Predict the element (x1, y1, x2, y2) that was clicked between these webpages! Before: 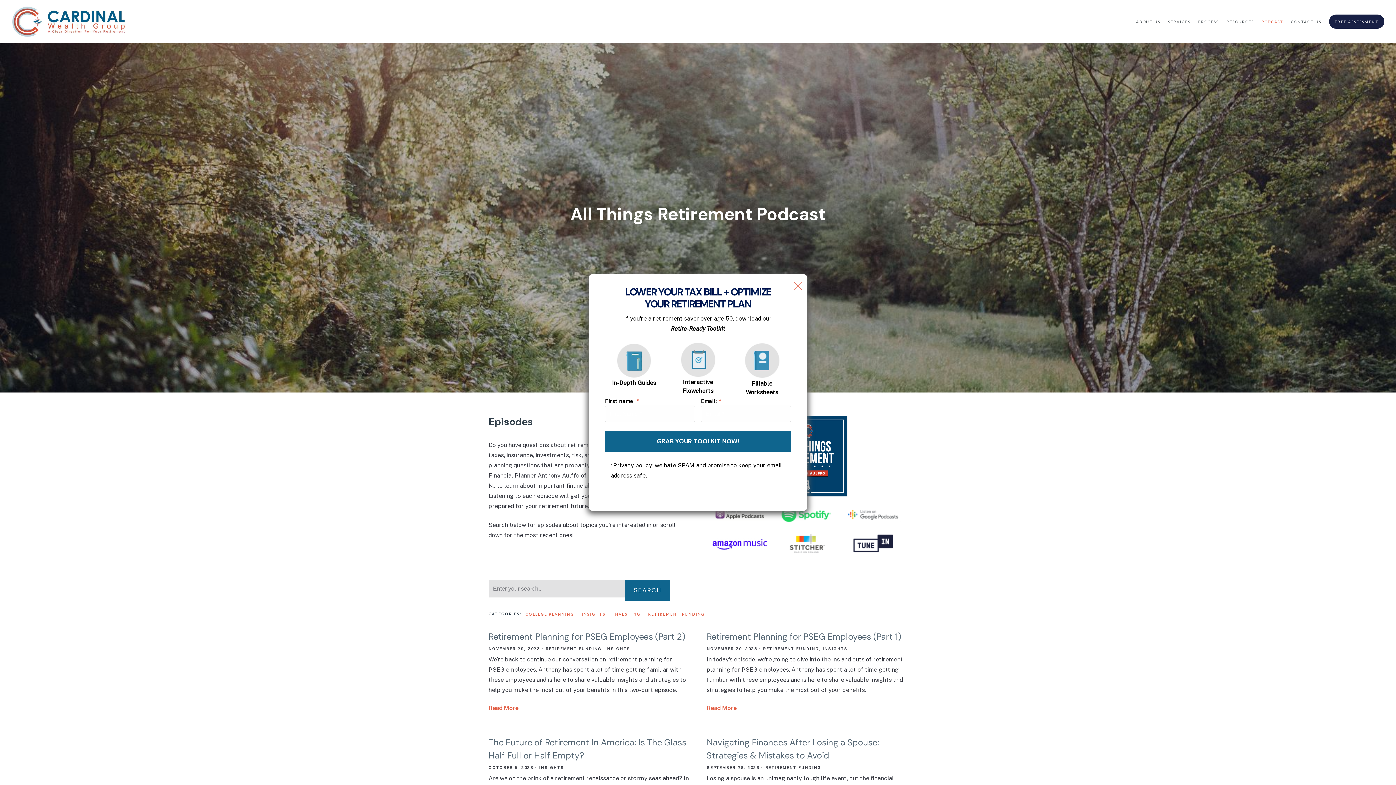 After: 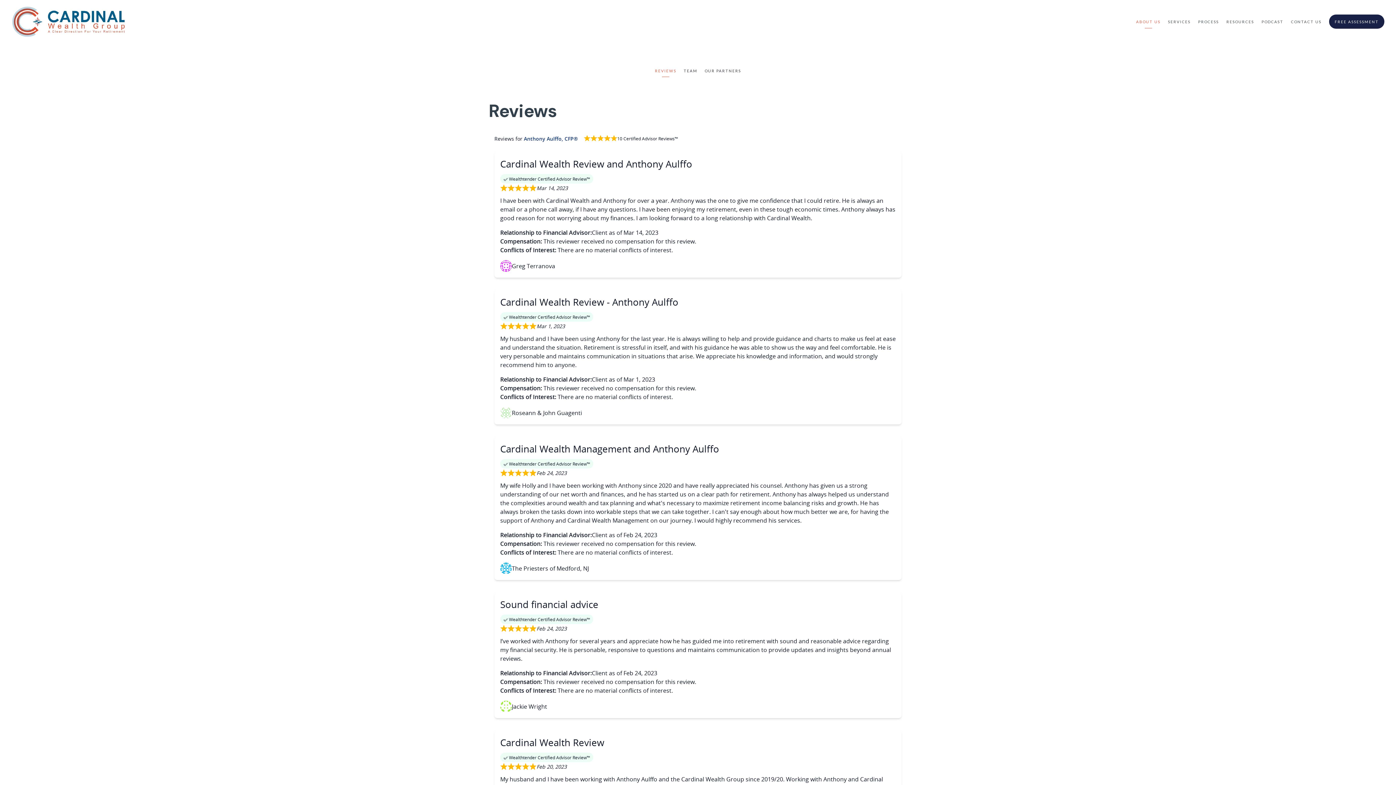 Action: bbox: (1136, 16, 1160, 26) label: ABOUT US